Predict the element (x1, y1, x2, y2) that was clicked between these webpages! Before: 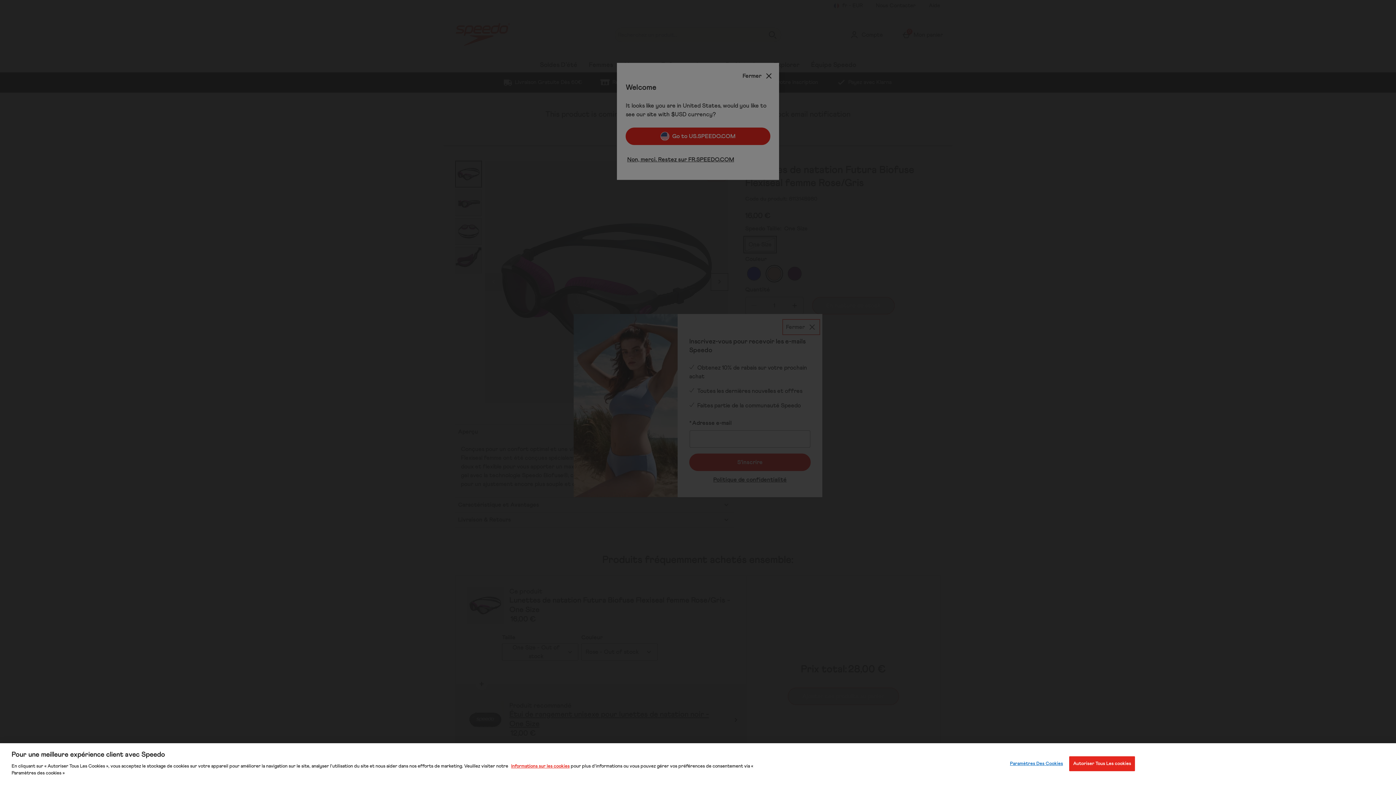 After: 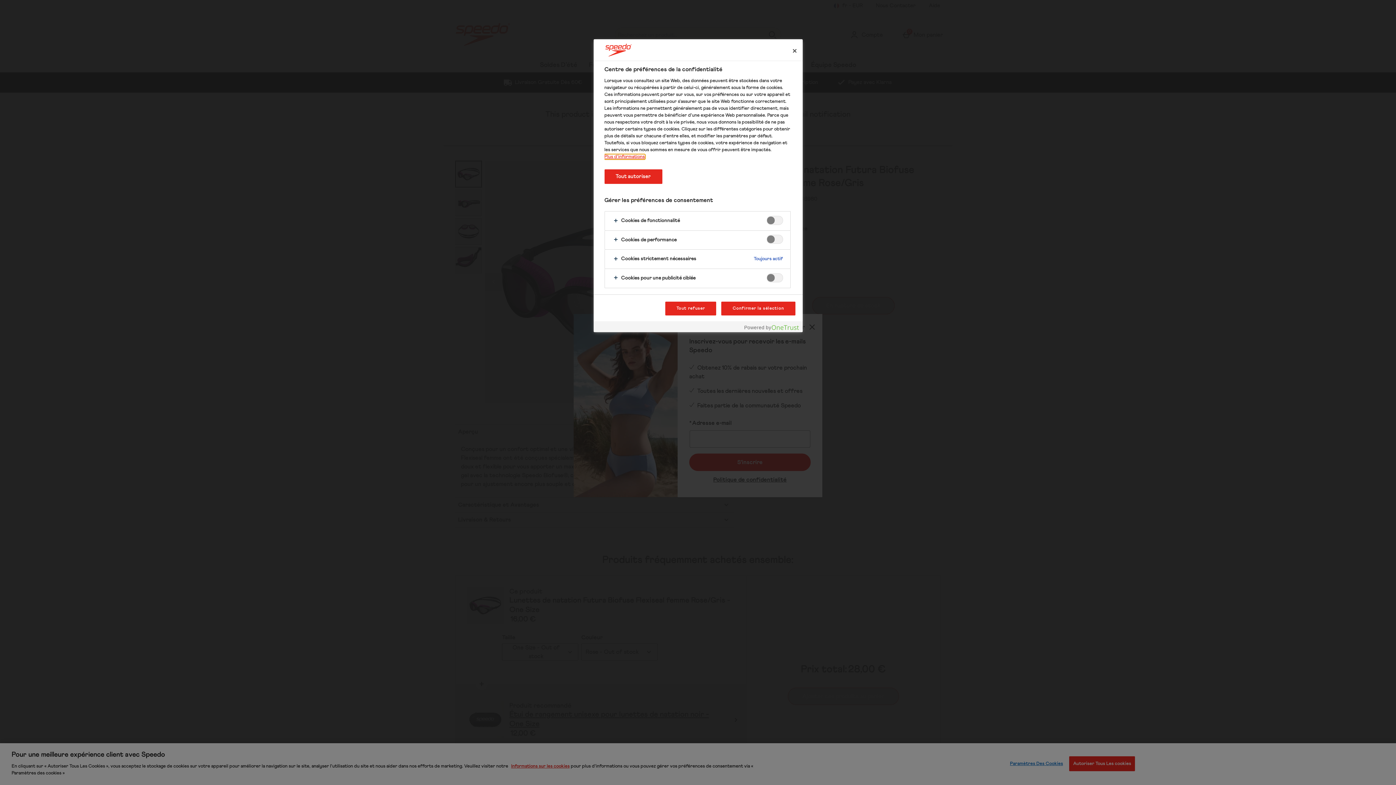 Action: label: Paramètres Des Cookies bbox: (1010, 756, 1063, 771)